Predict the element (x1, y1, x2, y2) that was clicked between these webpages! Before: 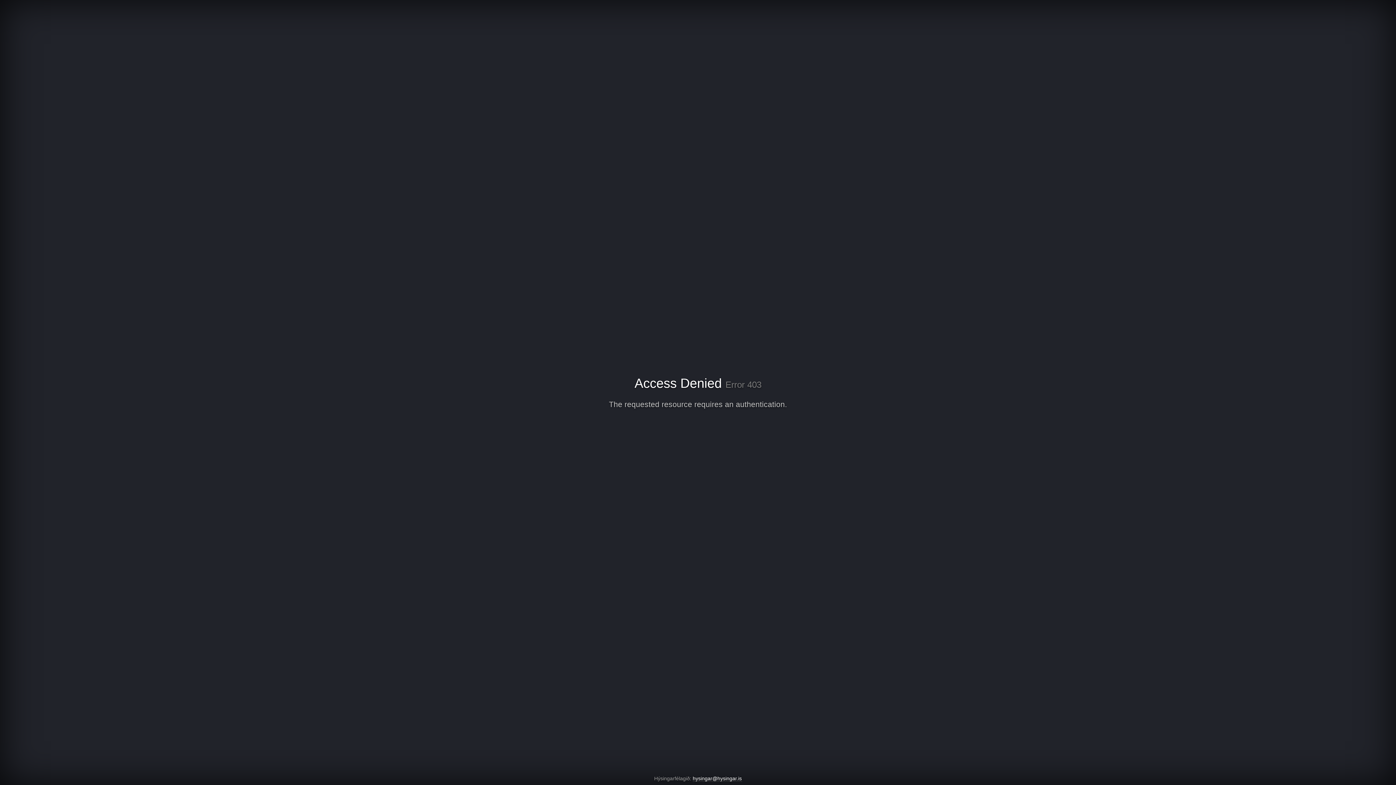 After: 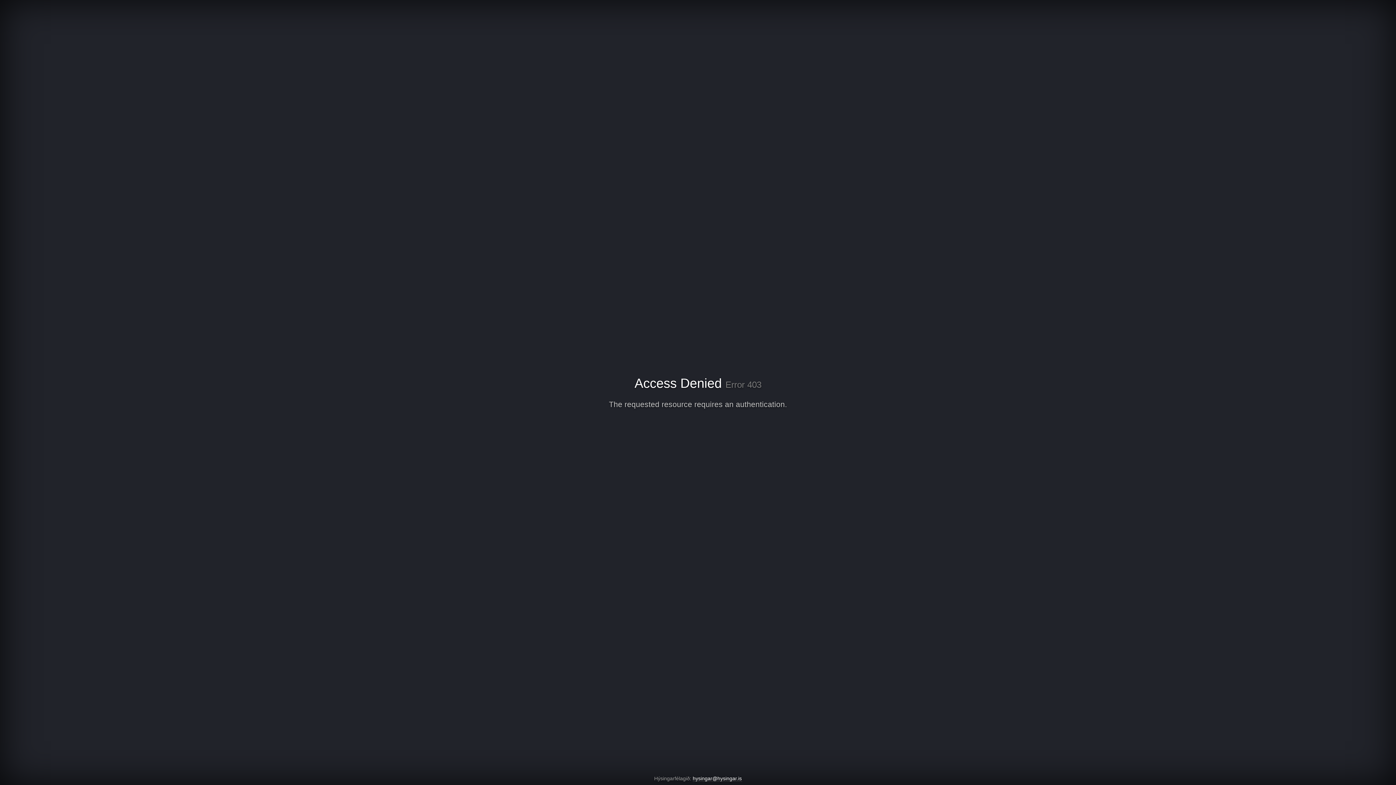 Action: label: hysingar@hysingar.is bbox: (692, 776, 742, 782)